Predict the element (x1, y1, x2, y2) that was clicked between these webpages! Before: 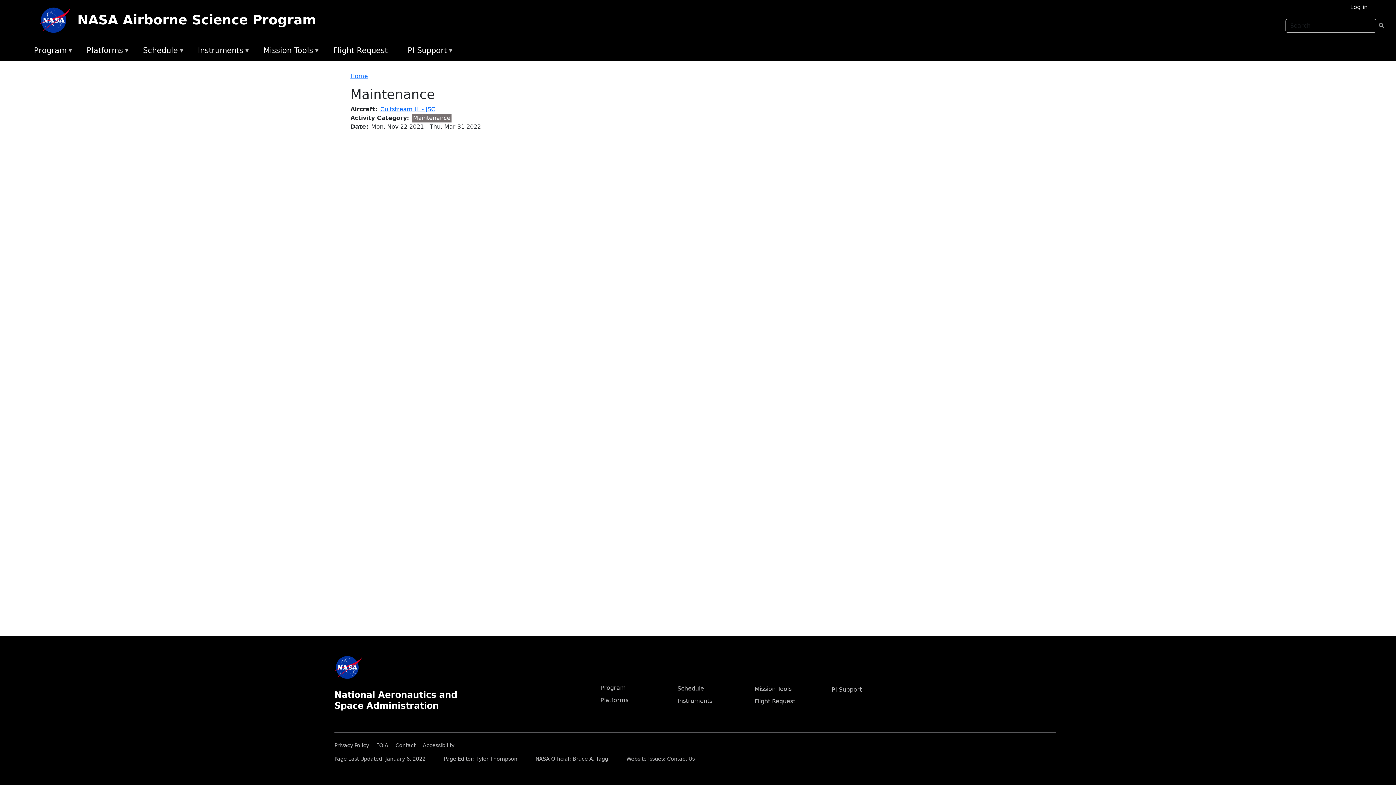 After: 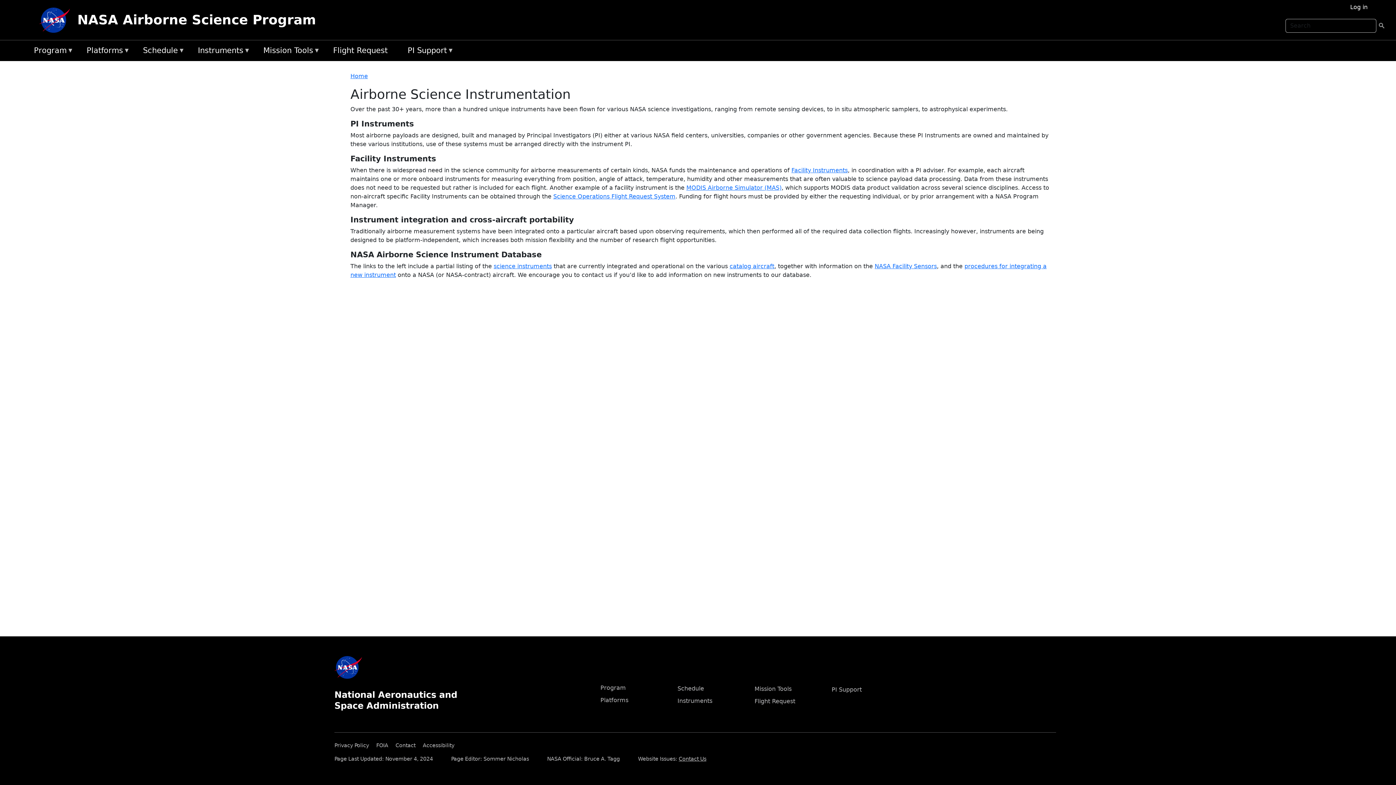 Action: label: Instruments bbox: (677, 697, 712, 704)